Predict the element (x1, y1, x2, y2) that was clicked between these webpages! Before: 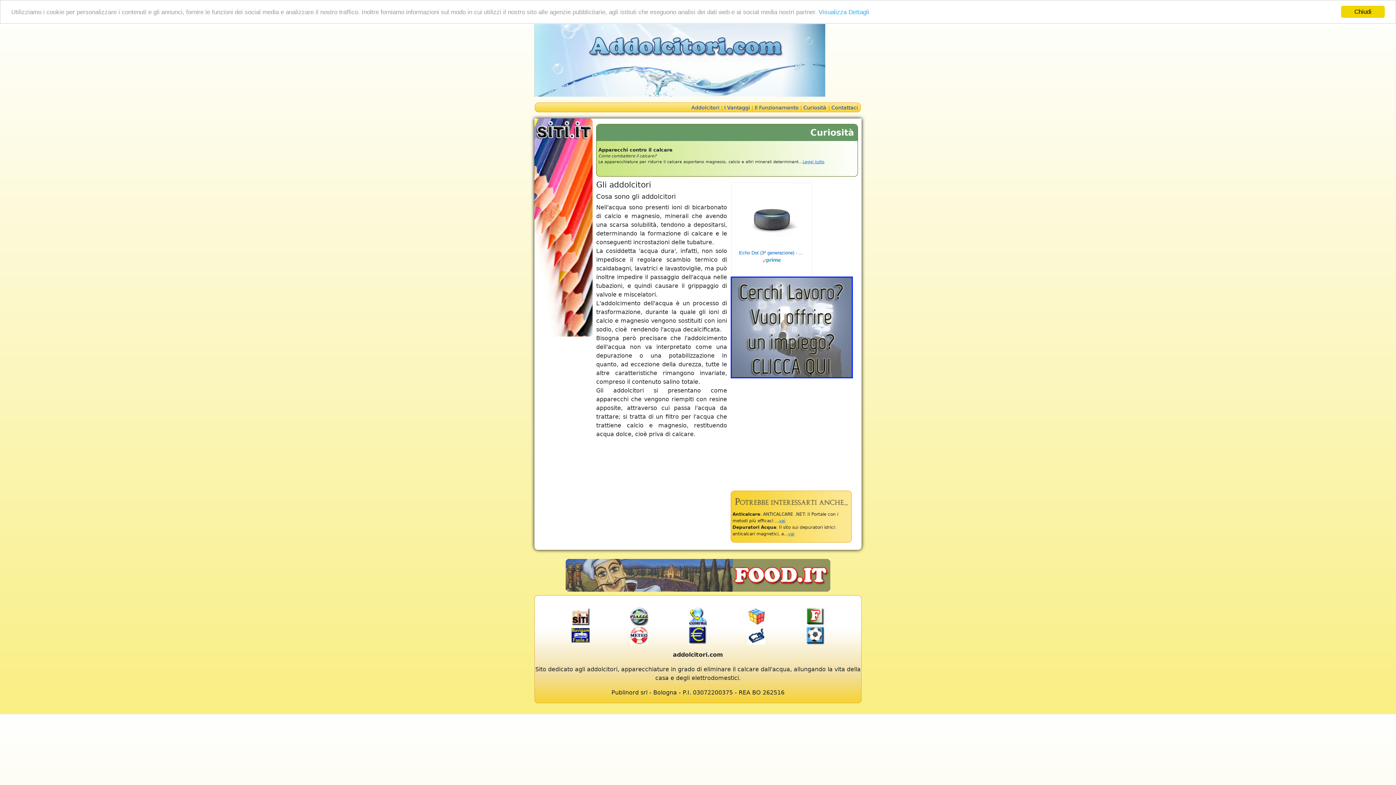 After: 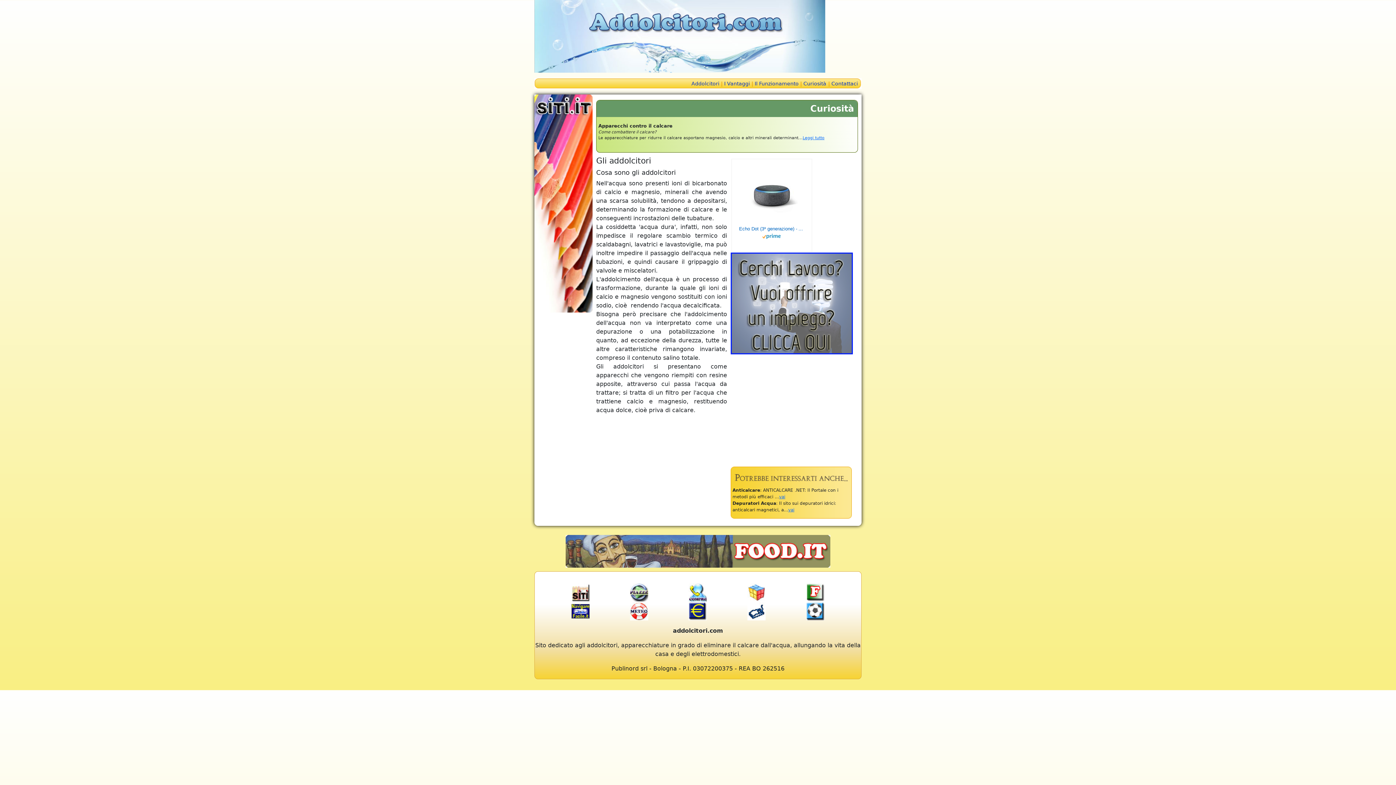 Action: label: Chiudi bbox: (1341, 5, 1385, 17)